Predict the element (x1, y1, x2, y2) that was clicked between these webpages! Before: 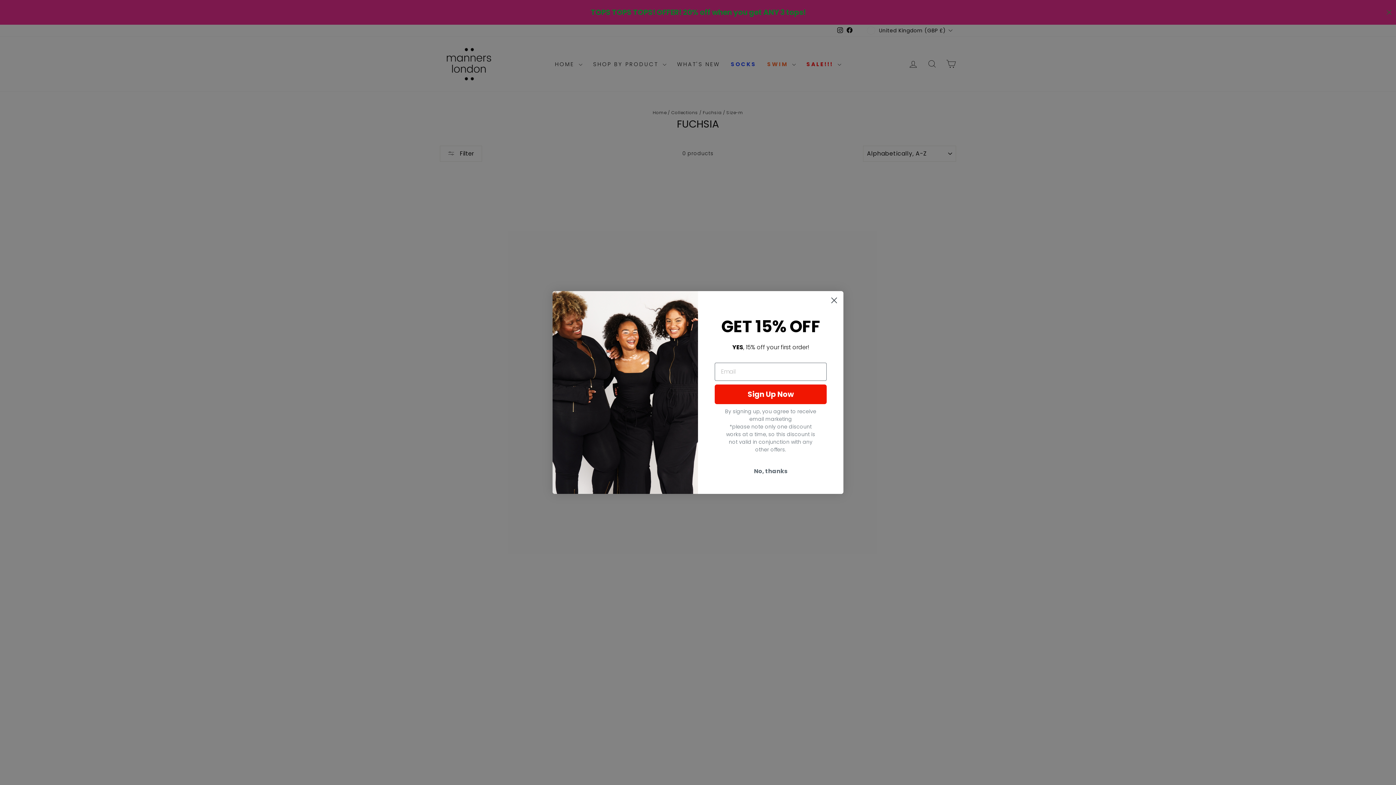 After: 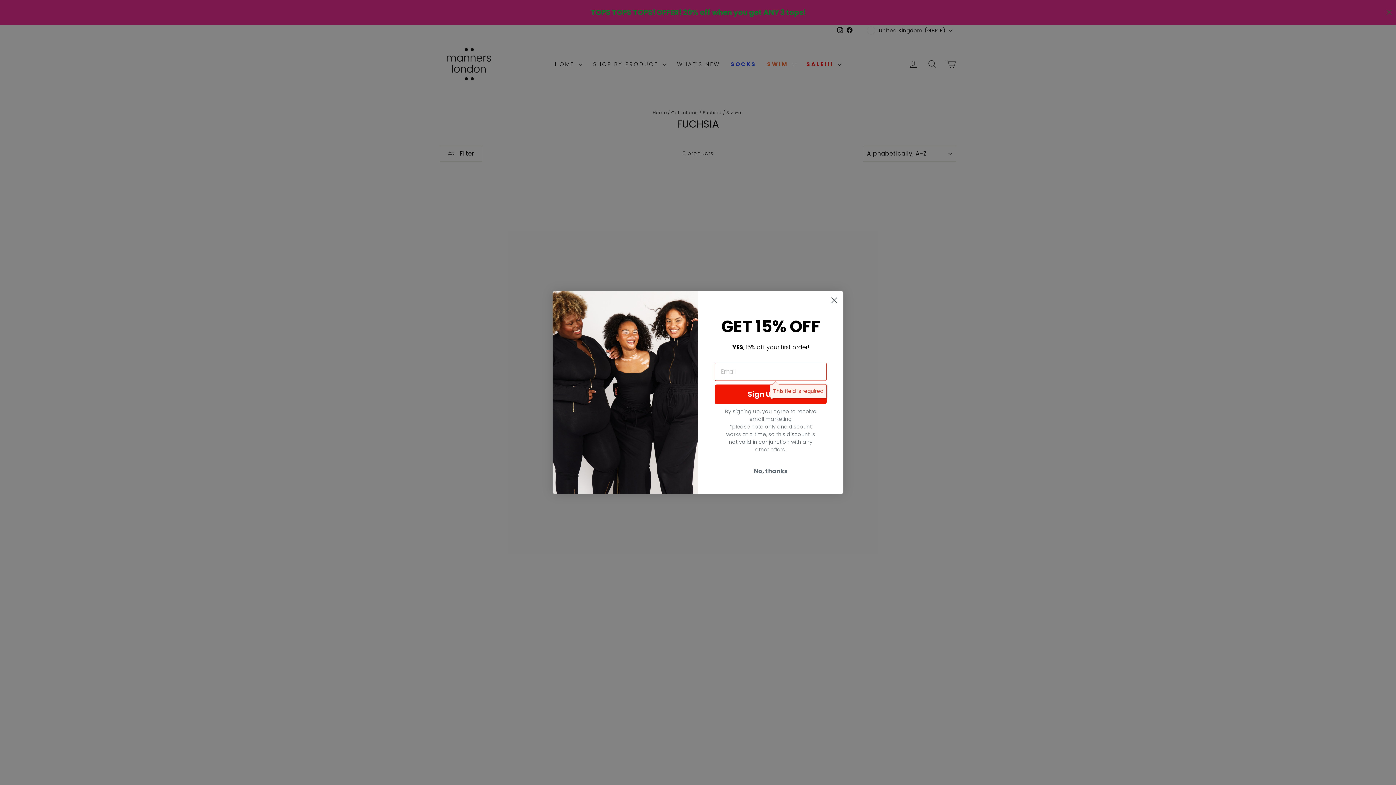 Action: bbox: (714, 384, 826, 404) label: Sign Up Now